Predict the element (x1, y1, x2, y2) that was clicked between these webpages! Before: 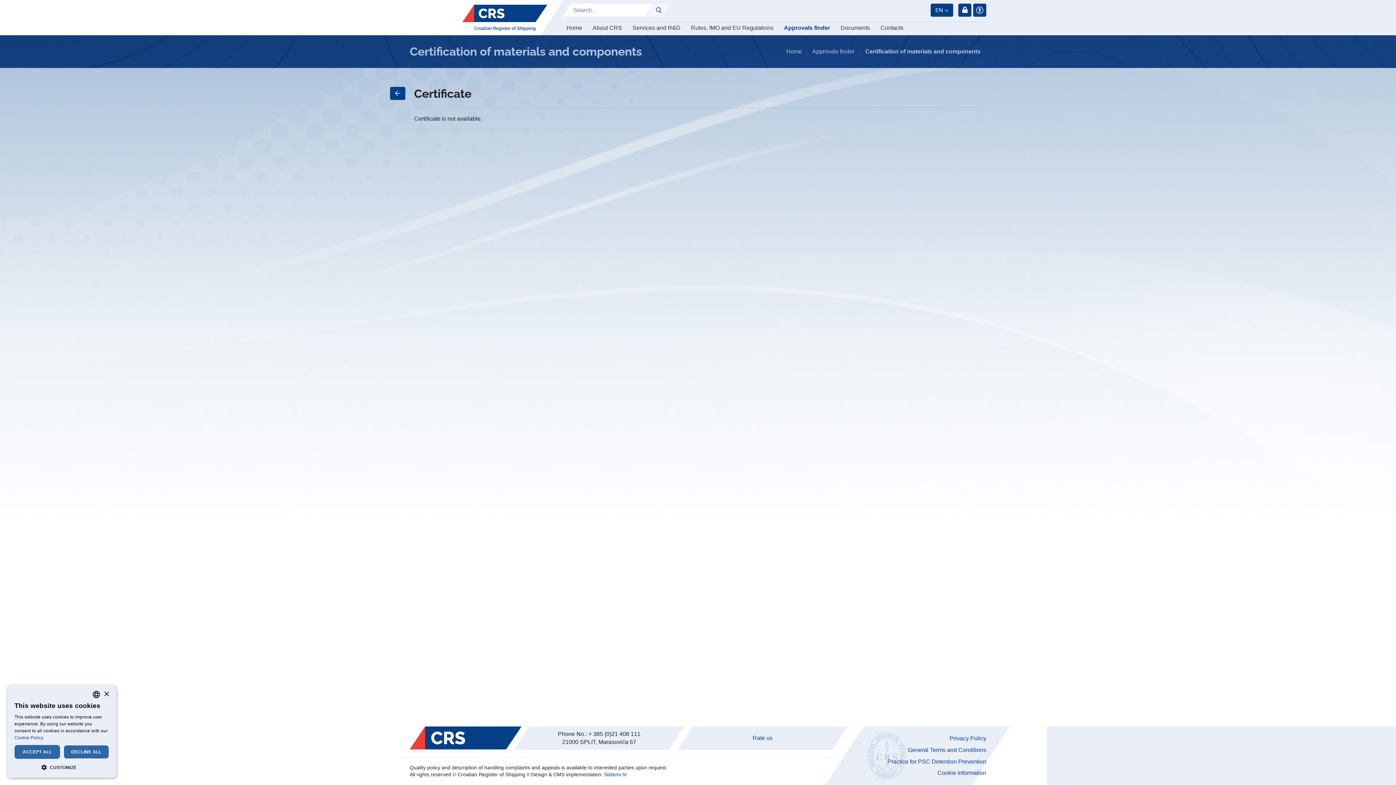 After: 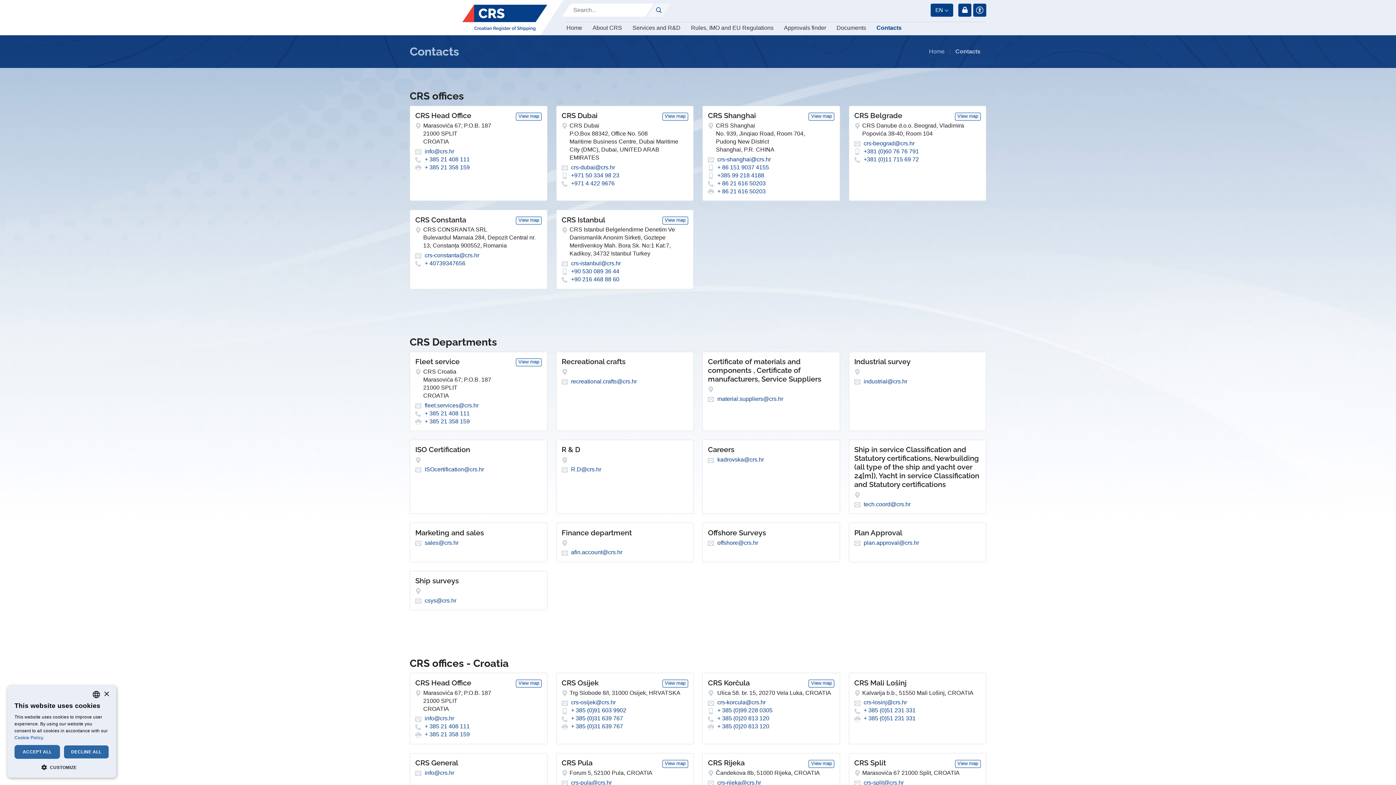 Action: bbox: (880, 23, 903, 31) label: Contacts